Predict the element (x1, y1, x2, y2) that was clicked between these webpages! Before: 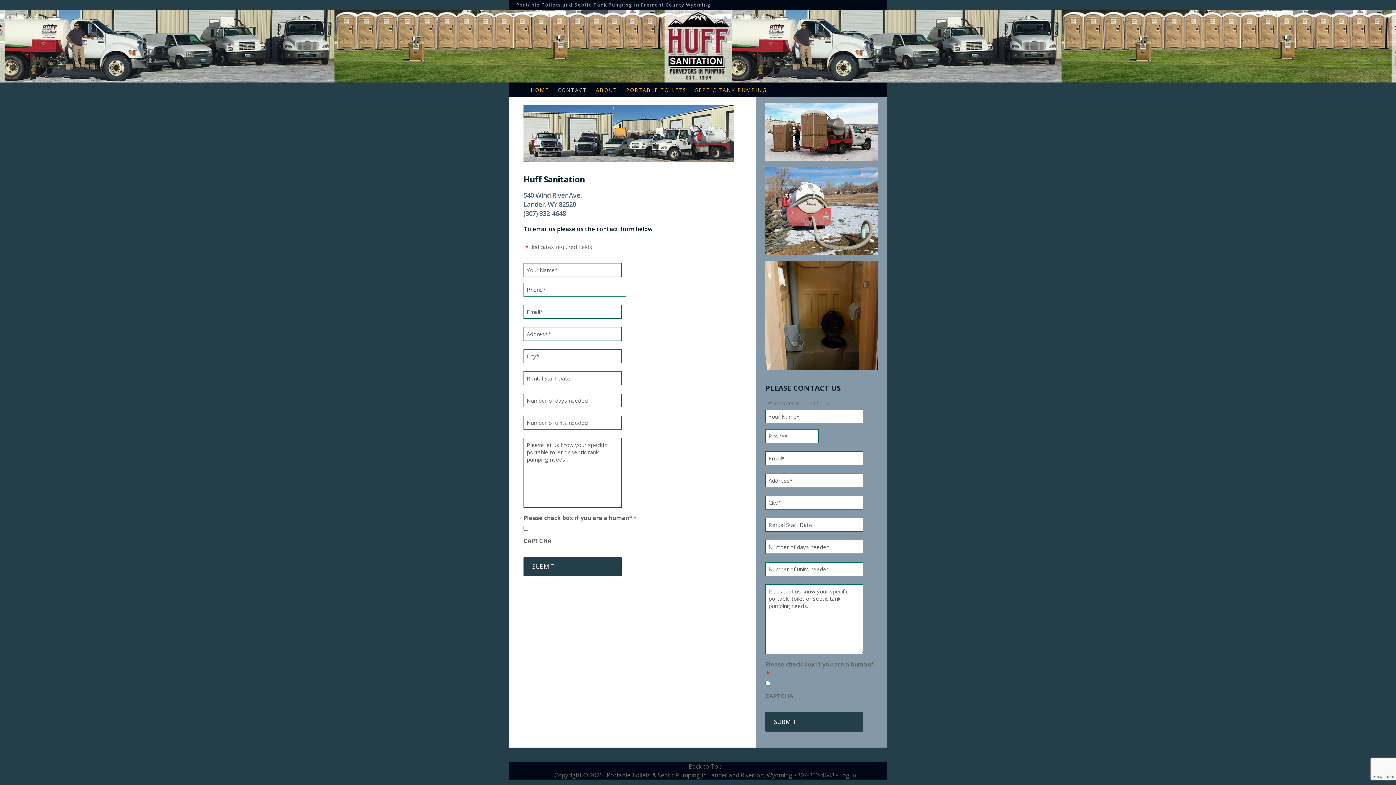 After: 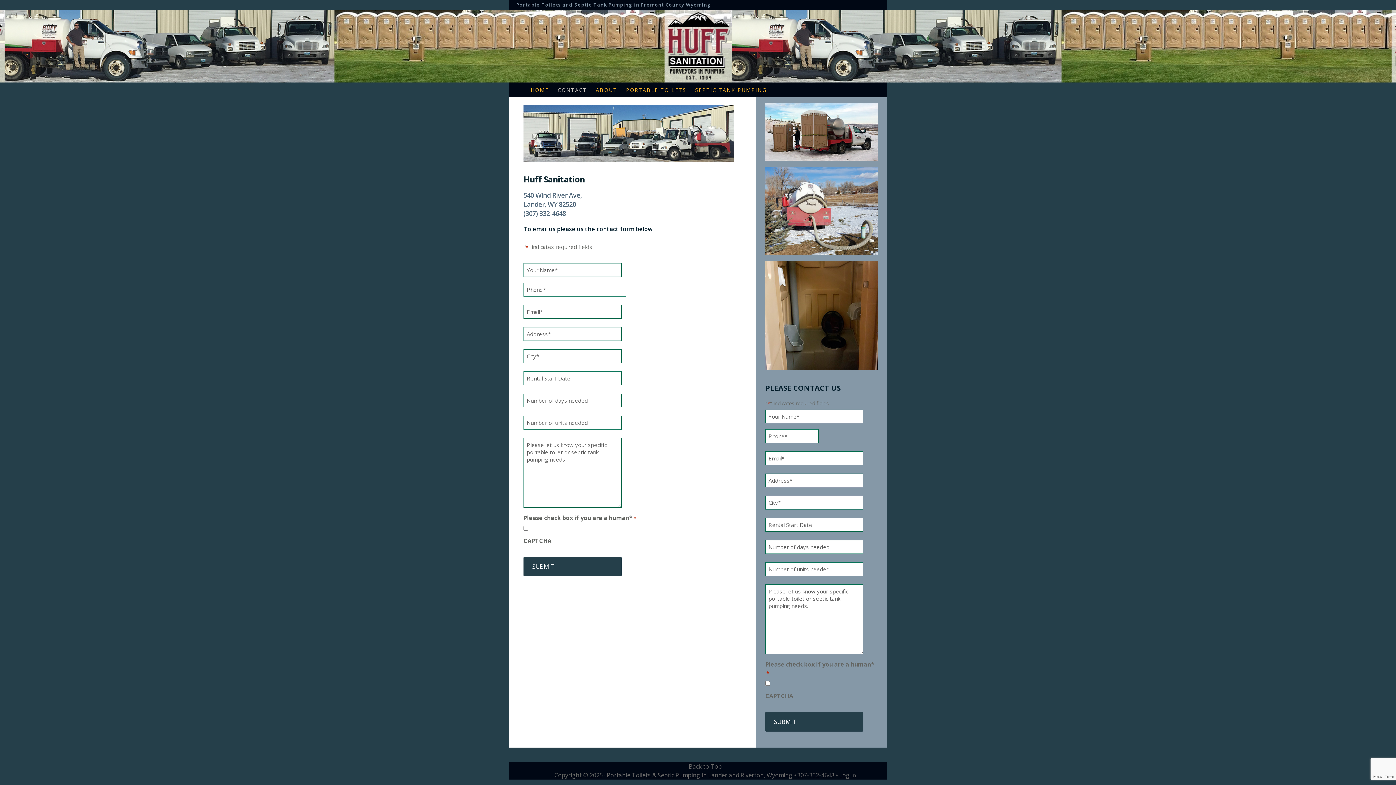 Action: label: CONTACT bbox: (554, 82, 590, 97)